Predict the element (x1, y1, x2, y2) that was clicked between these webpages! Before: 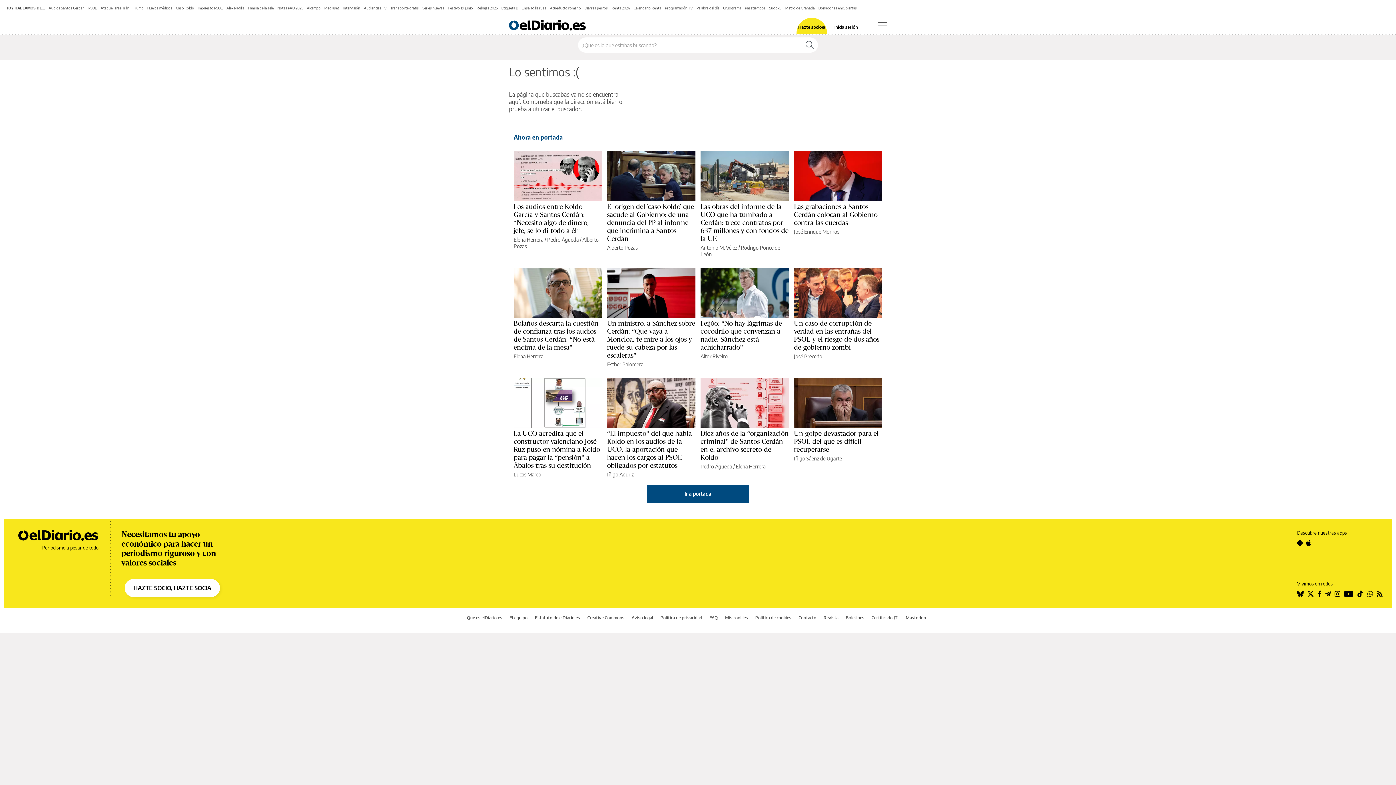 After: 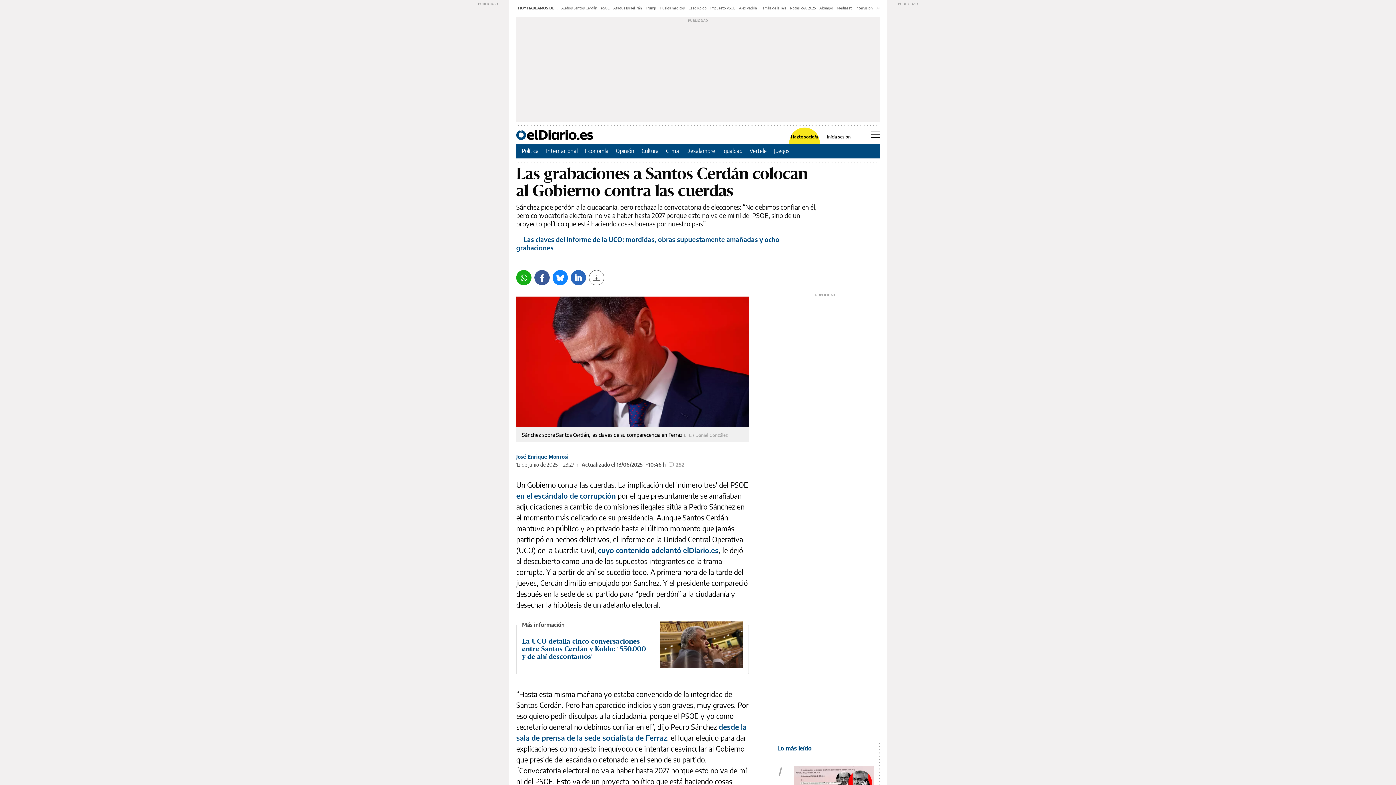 Action: label: Las grabaciones a Santos Cerdán colocan al Gobierno contra las cuerdas bbox: (794, 203, 877, 226)